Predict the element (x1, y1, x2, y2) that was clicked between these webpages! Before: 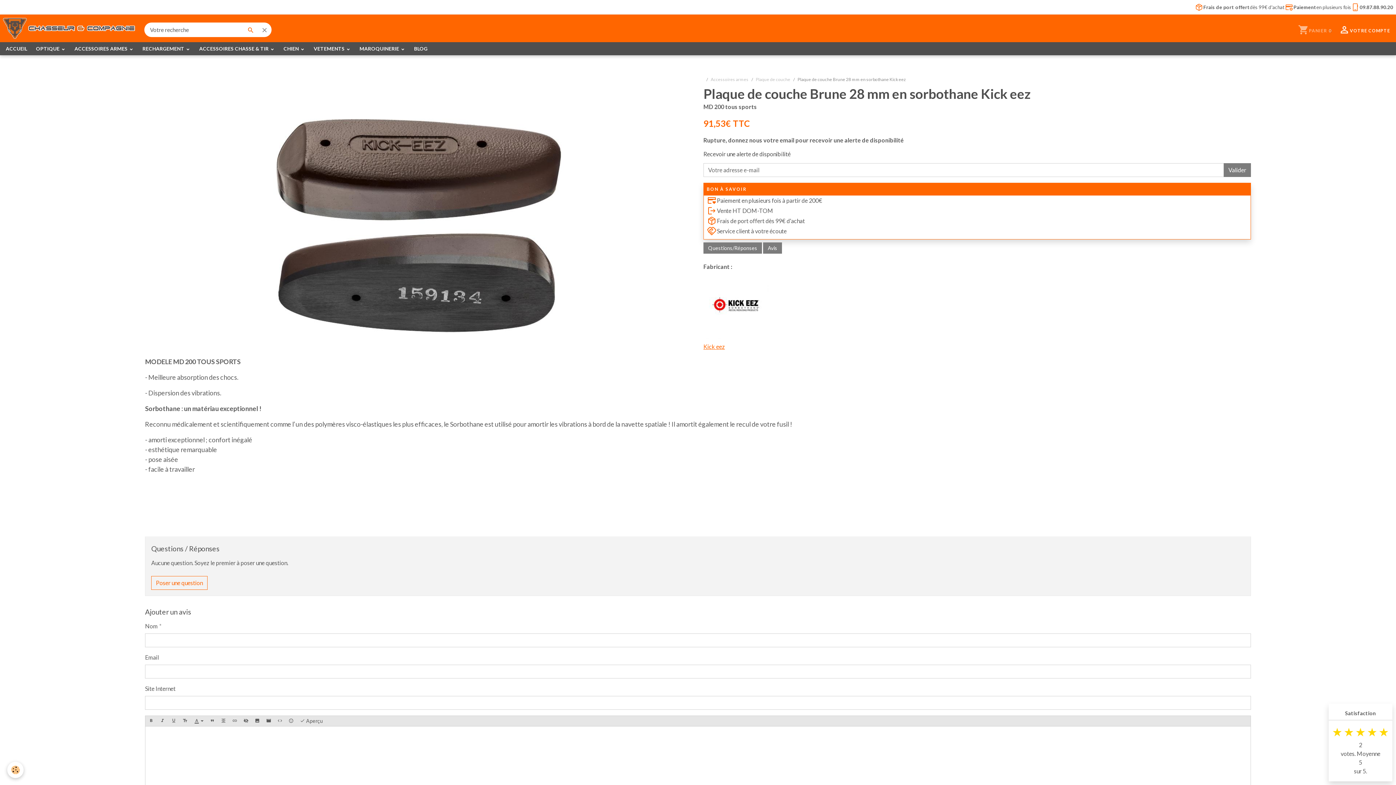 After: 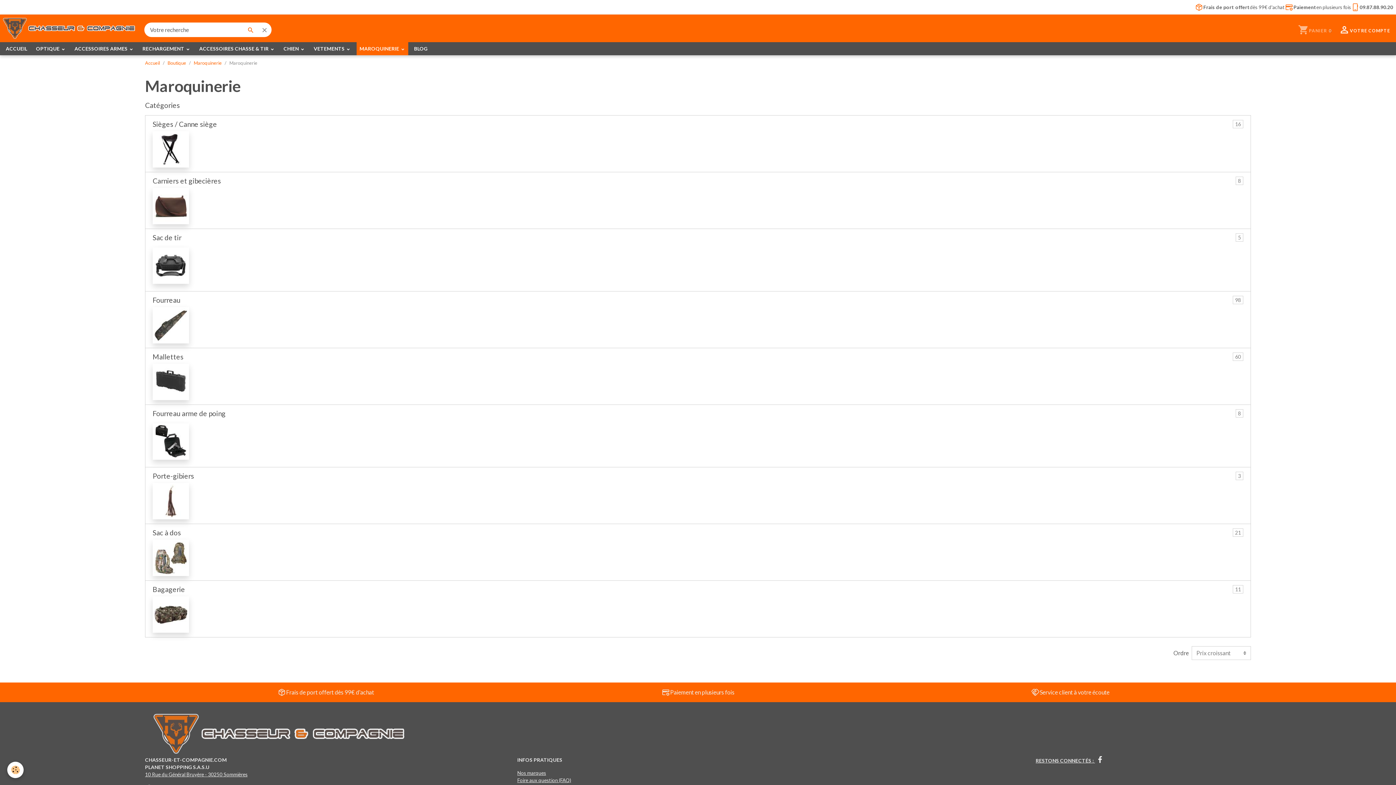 Action: label: MAROQUINERIE  bbox: (356, 42, 408, 55)